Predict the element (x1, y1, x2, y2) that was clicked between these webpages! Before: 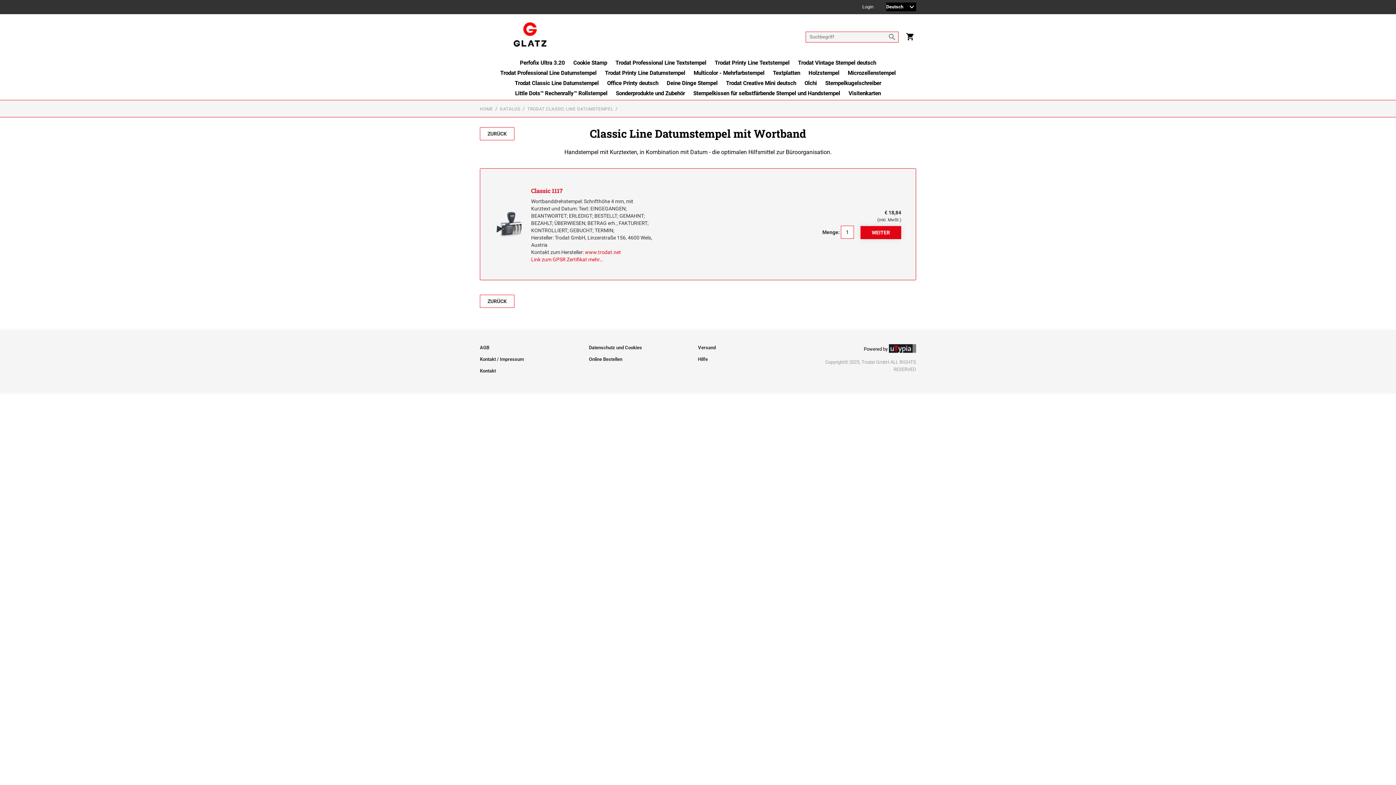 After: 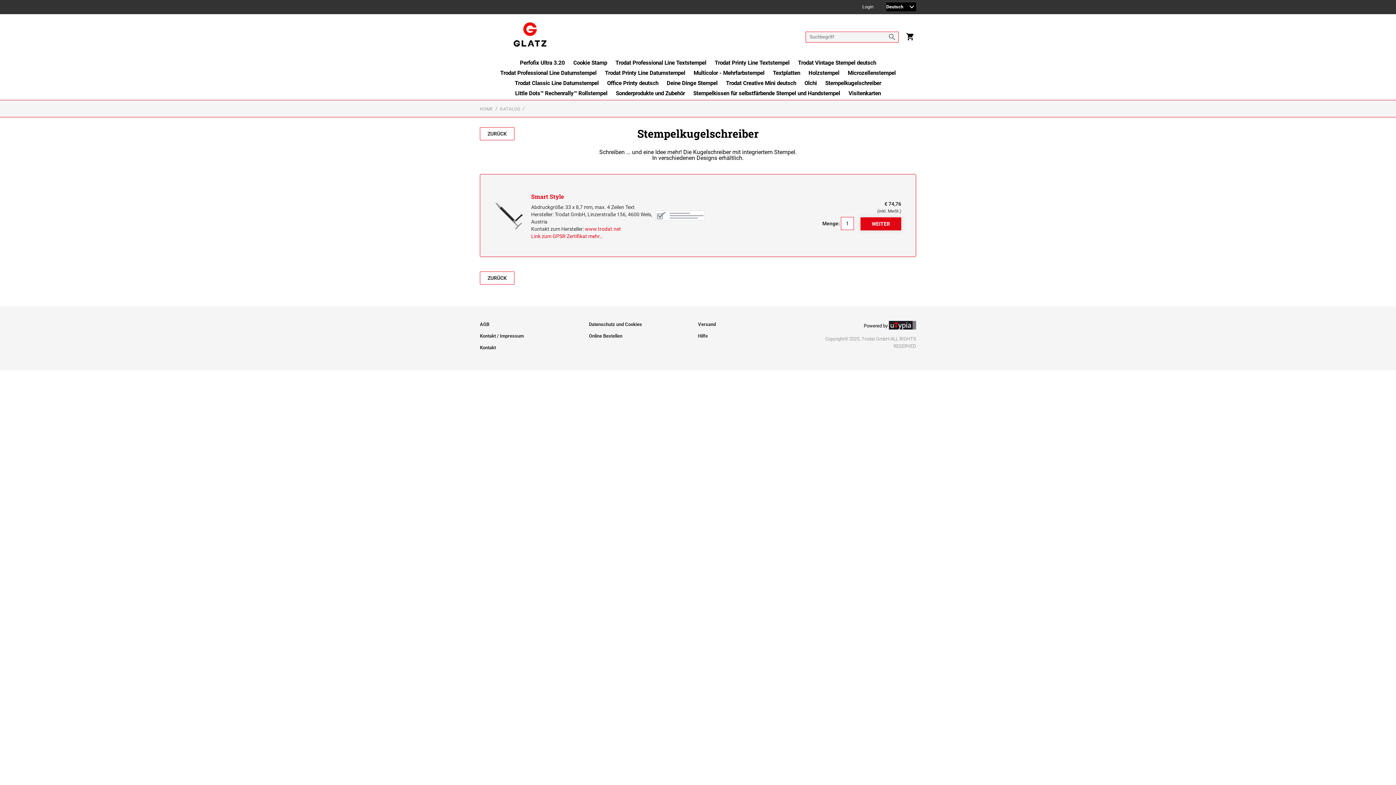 Action: bbox: (825, 79, 881, 89) label: Stempelkugelschreiber